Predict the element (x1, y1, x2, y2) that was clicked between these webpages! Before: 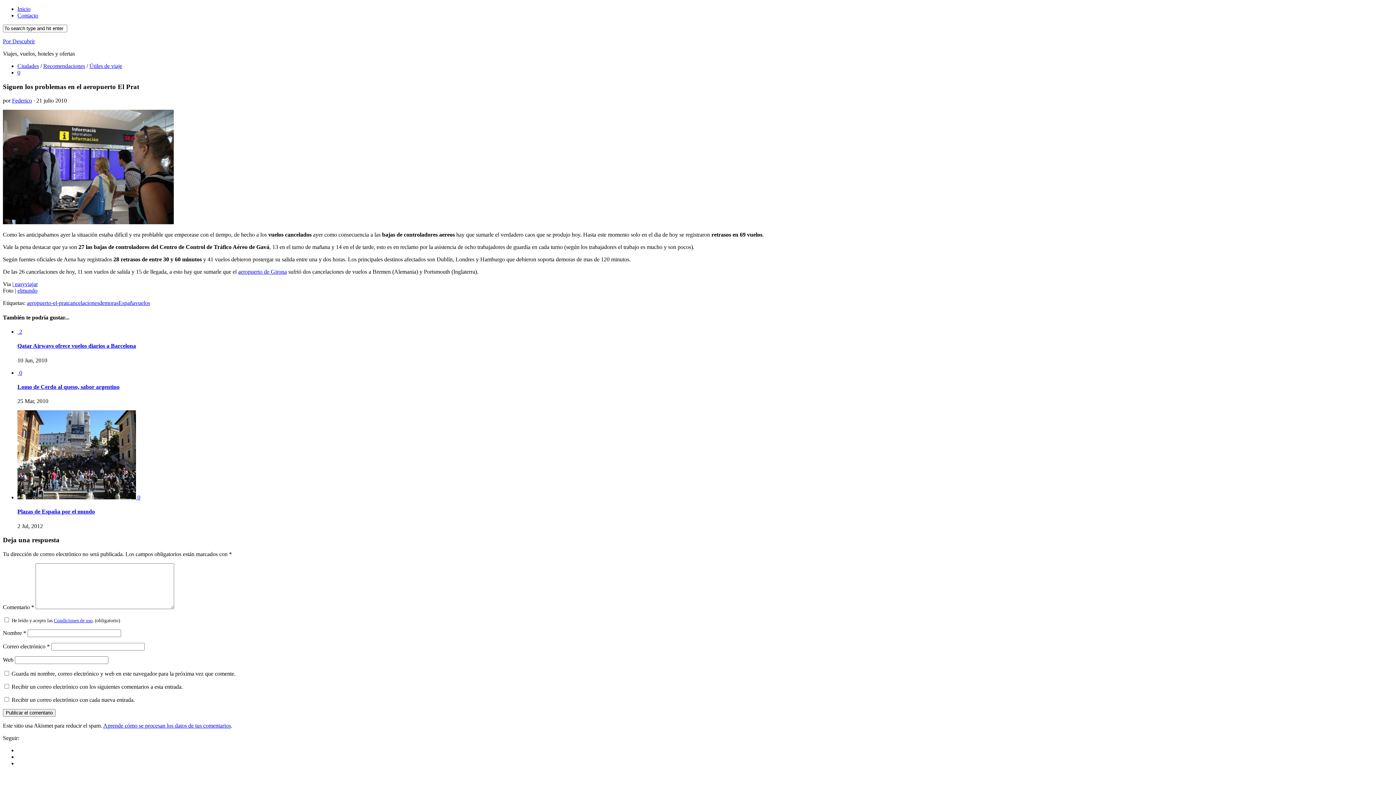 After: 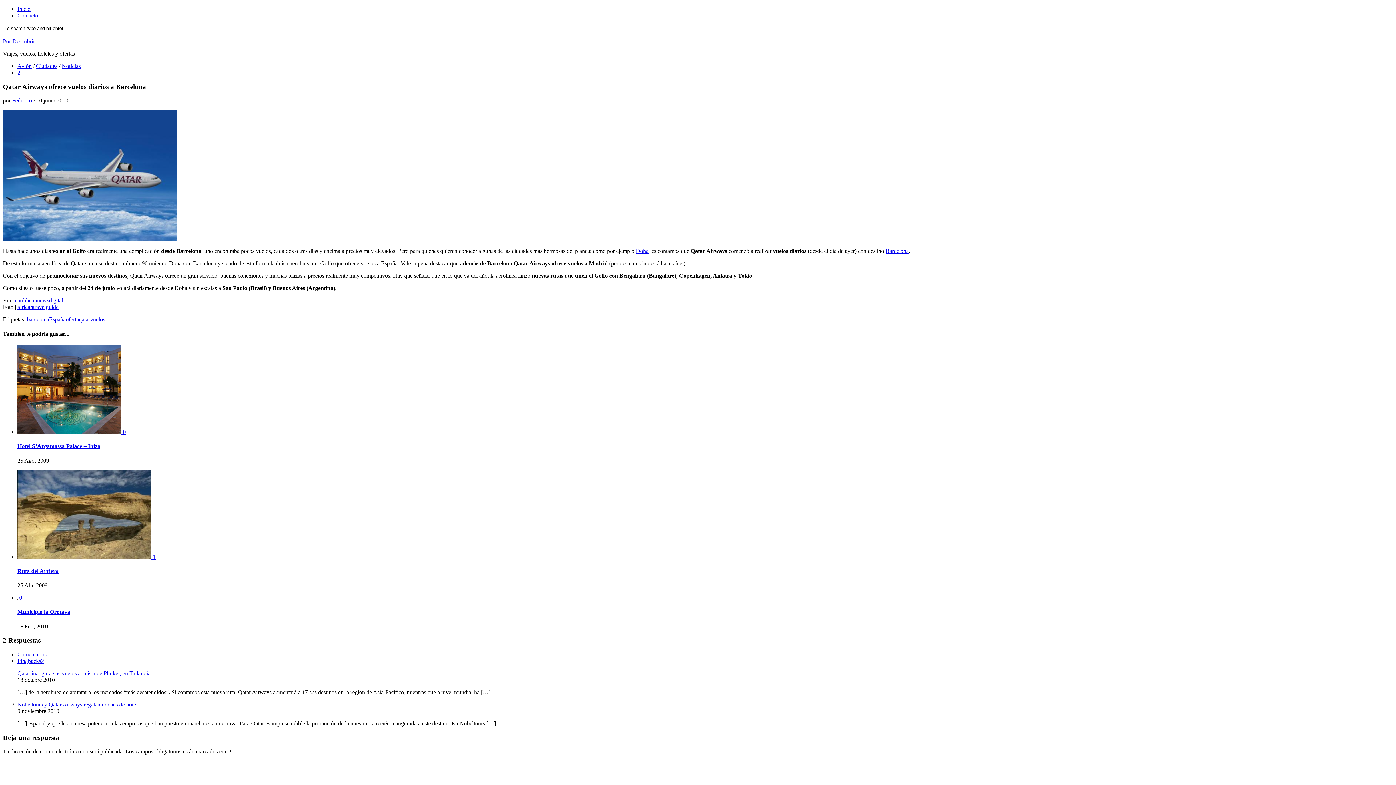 Action: label:   bbox: (17, 328, 19, 334)